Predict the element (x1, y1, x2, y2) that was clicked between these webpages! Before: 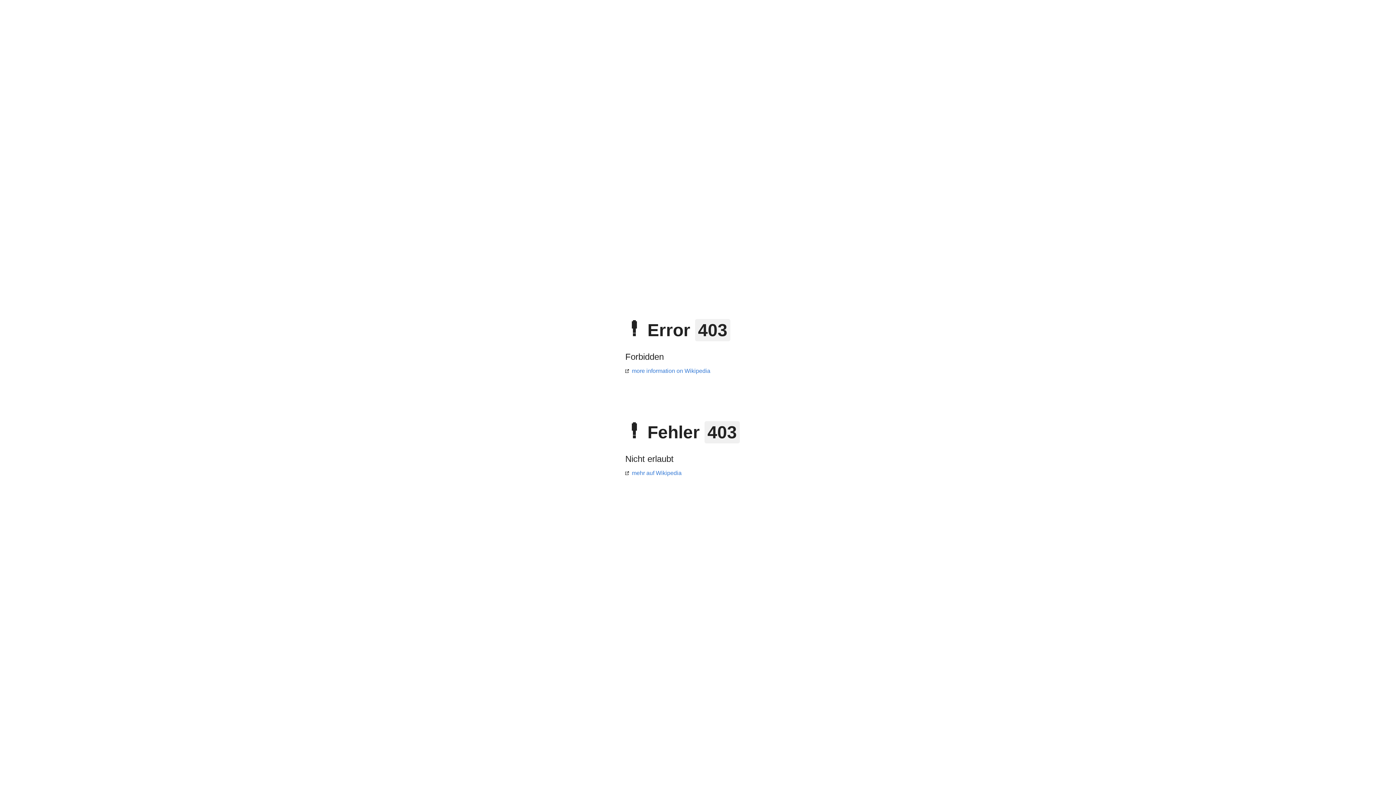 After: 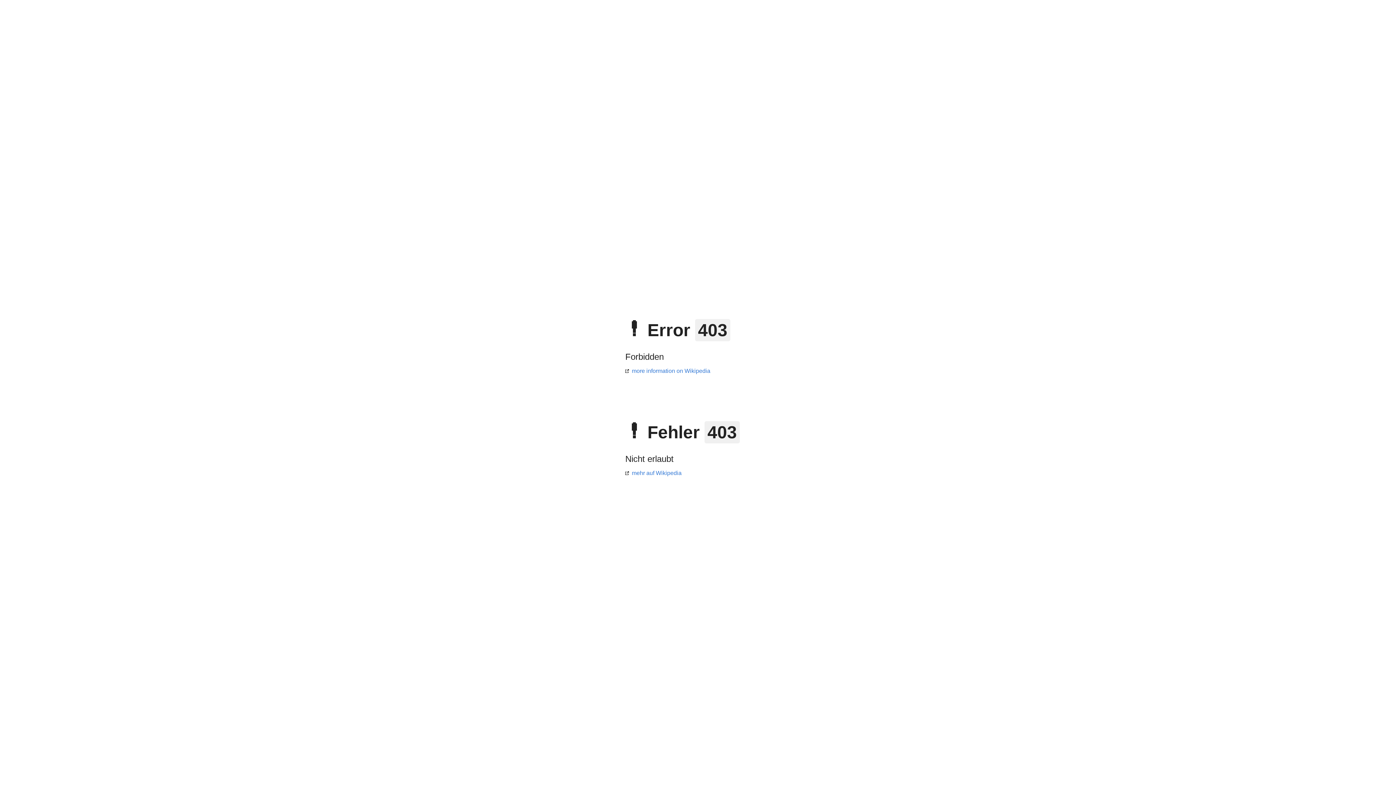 Action: bbox: (625, 470, 681, 476) label: mehr auf Wikipedia